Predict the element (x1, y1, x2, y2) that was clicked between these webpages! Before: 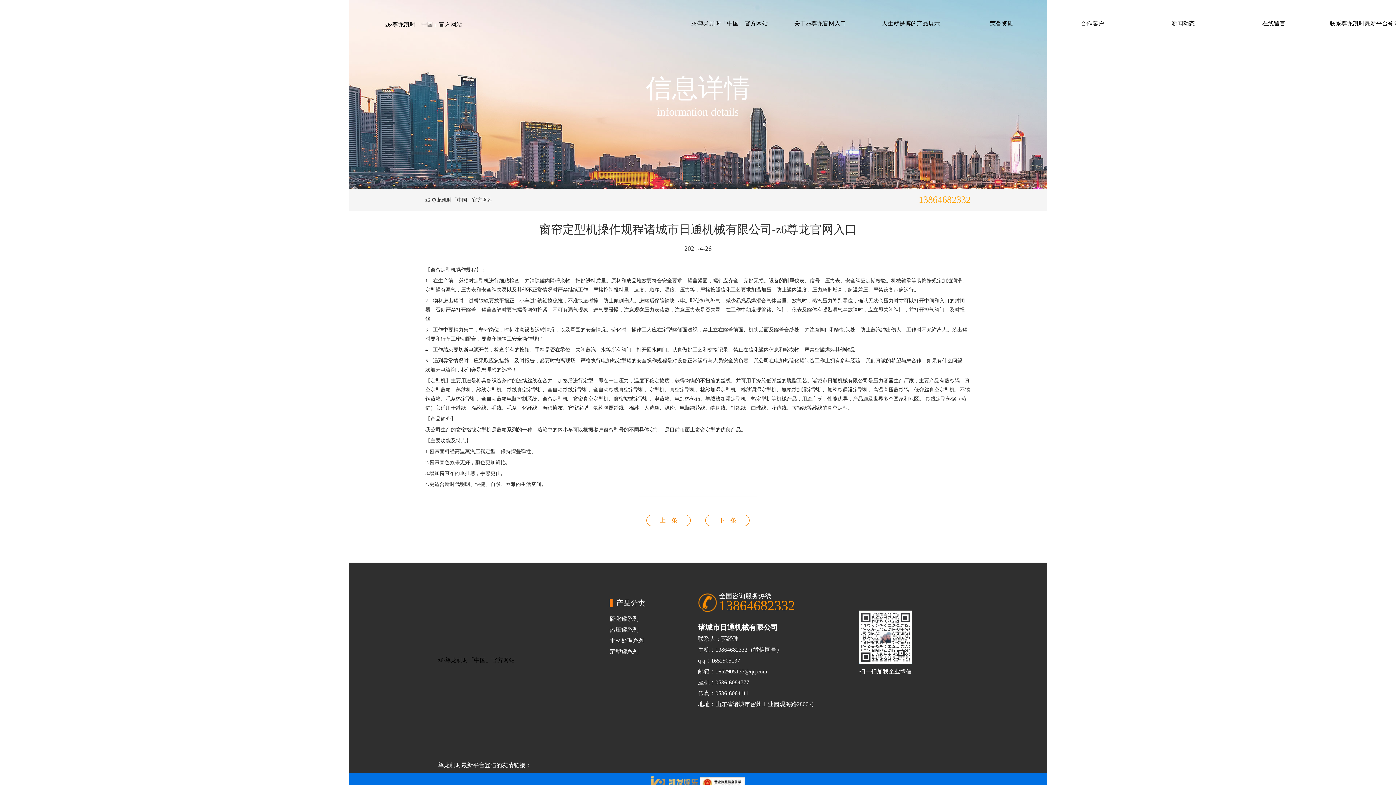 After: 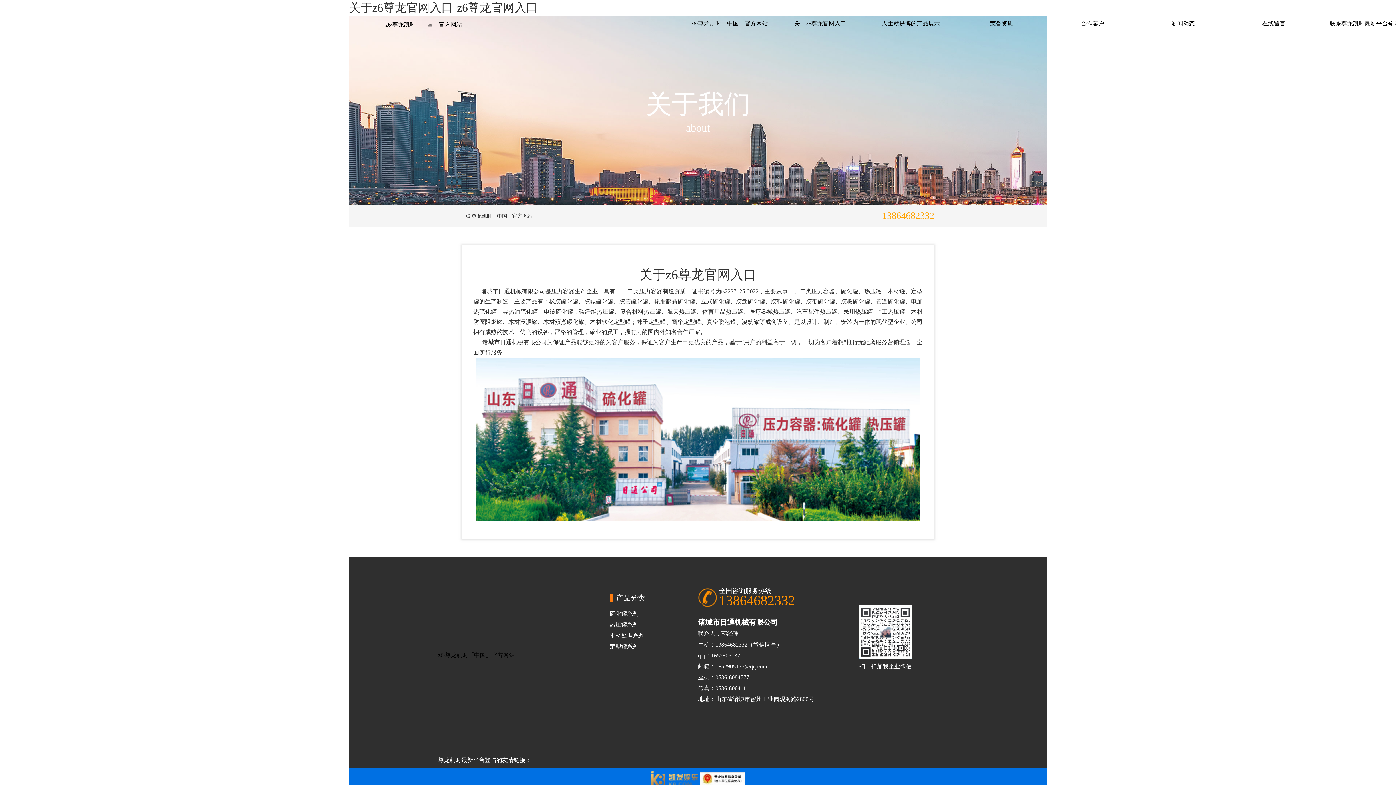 Action: bbox: (774, 16, 865, 30) label: 关于z6尊龙官网入口